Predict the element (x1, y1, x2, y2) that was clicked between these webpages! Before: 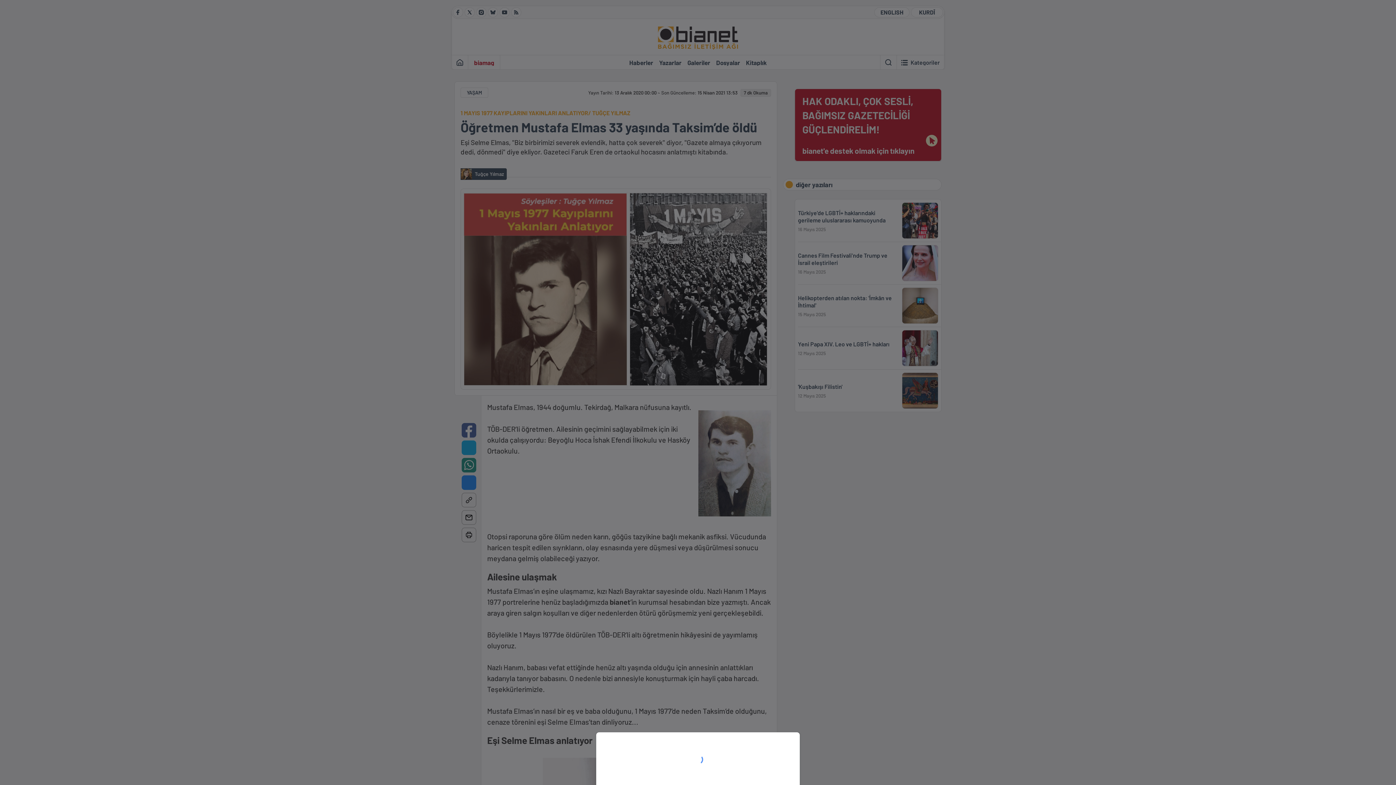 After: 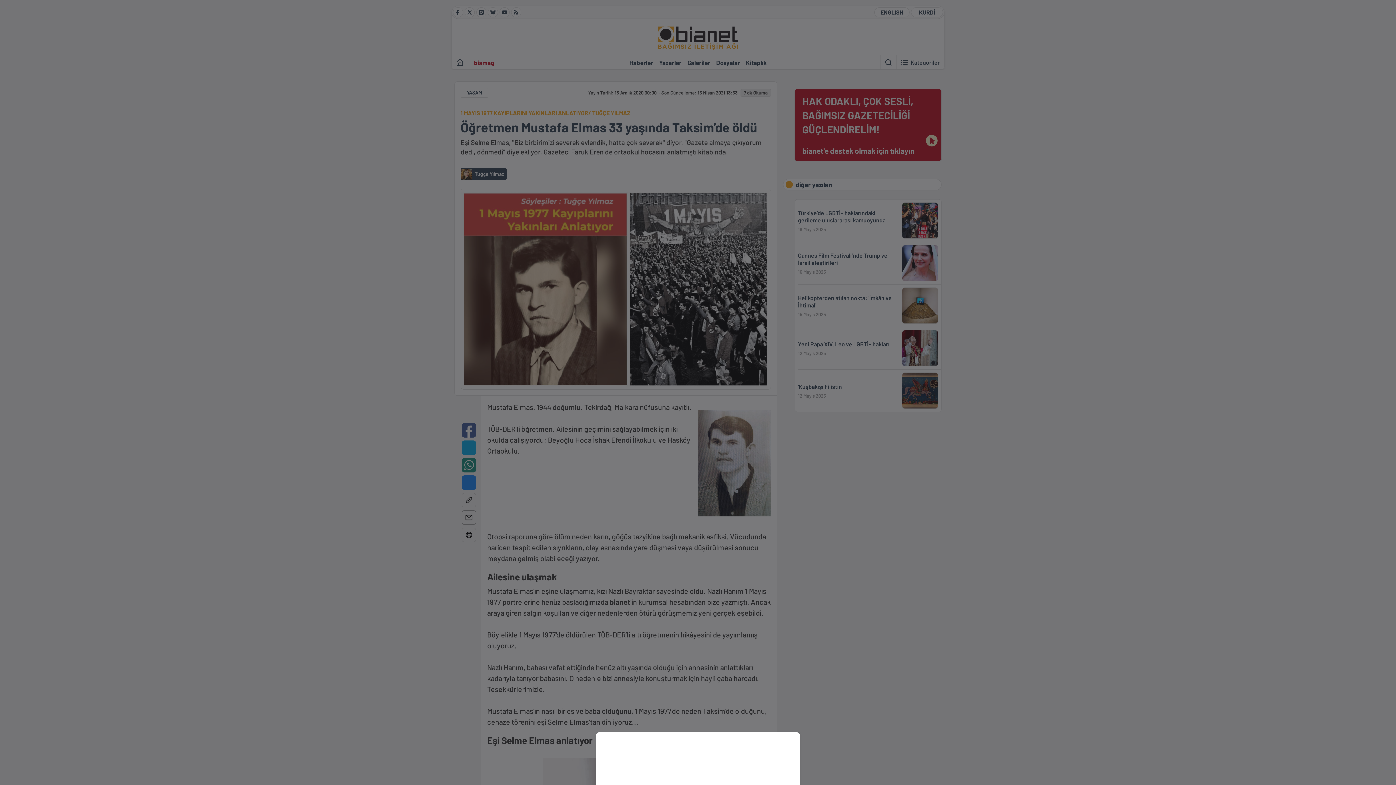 Action: bbox: (0, 0, 1396, 785)